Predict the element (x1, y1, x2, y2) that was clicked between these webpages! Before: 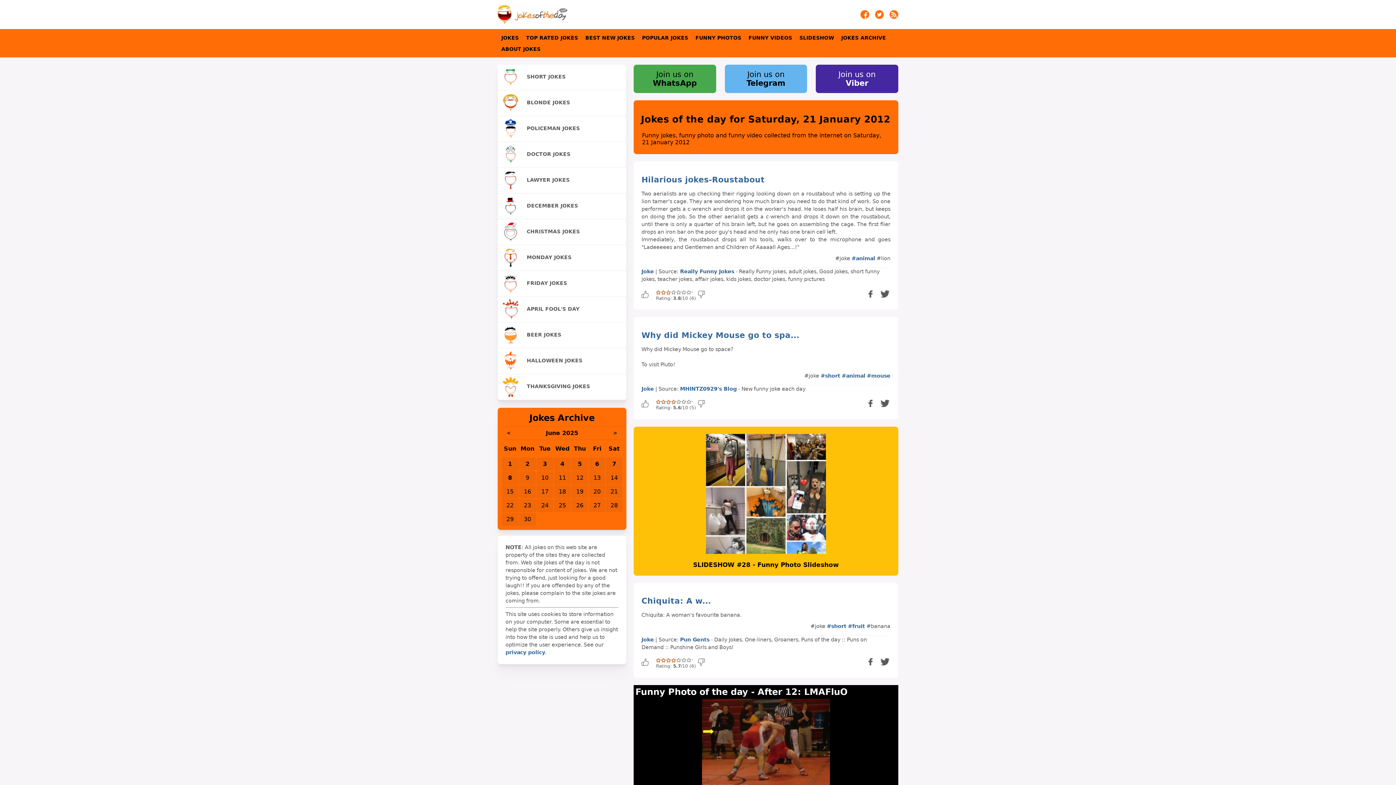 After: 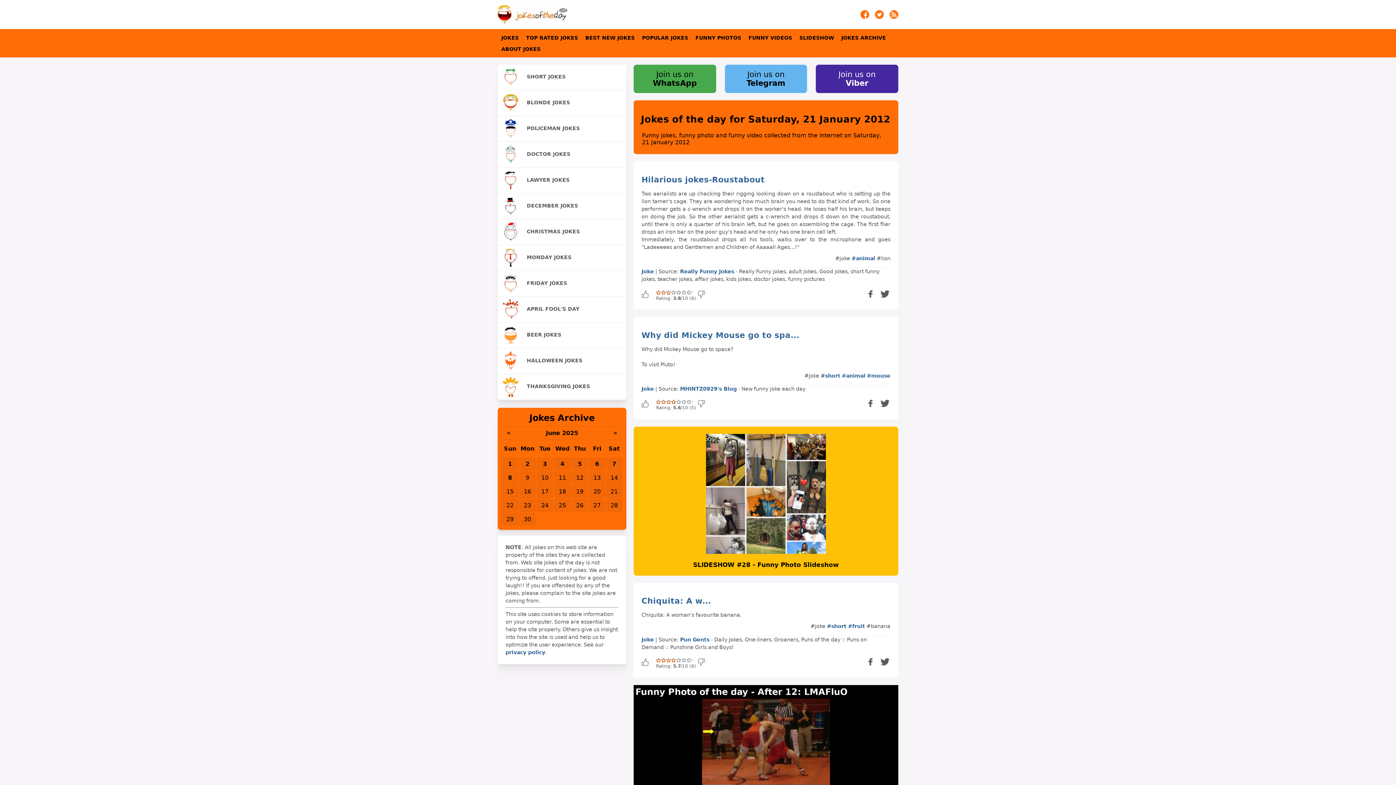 Action: bbox: (680, 268, 734, 274) label: Really Funny Jokes